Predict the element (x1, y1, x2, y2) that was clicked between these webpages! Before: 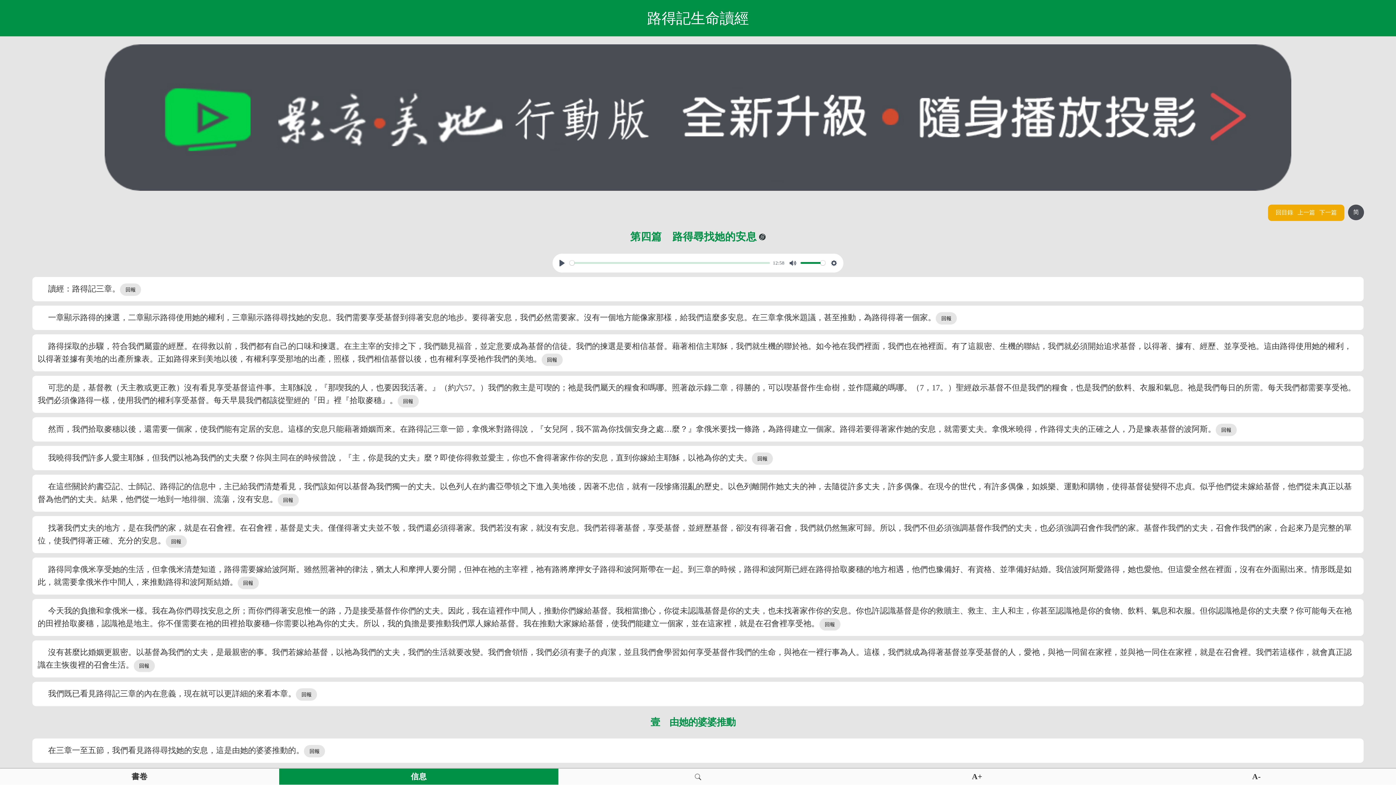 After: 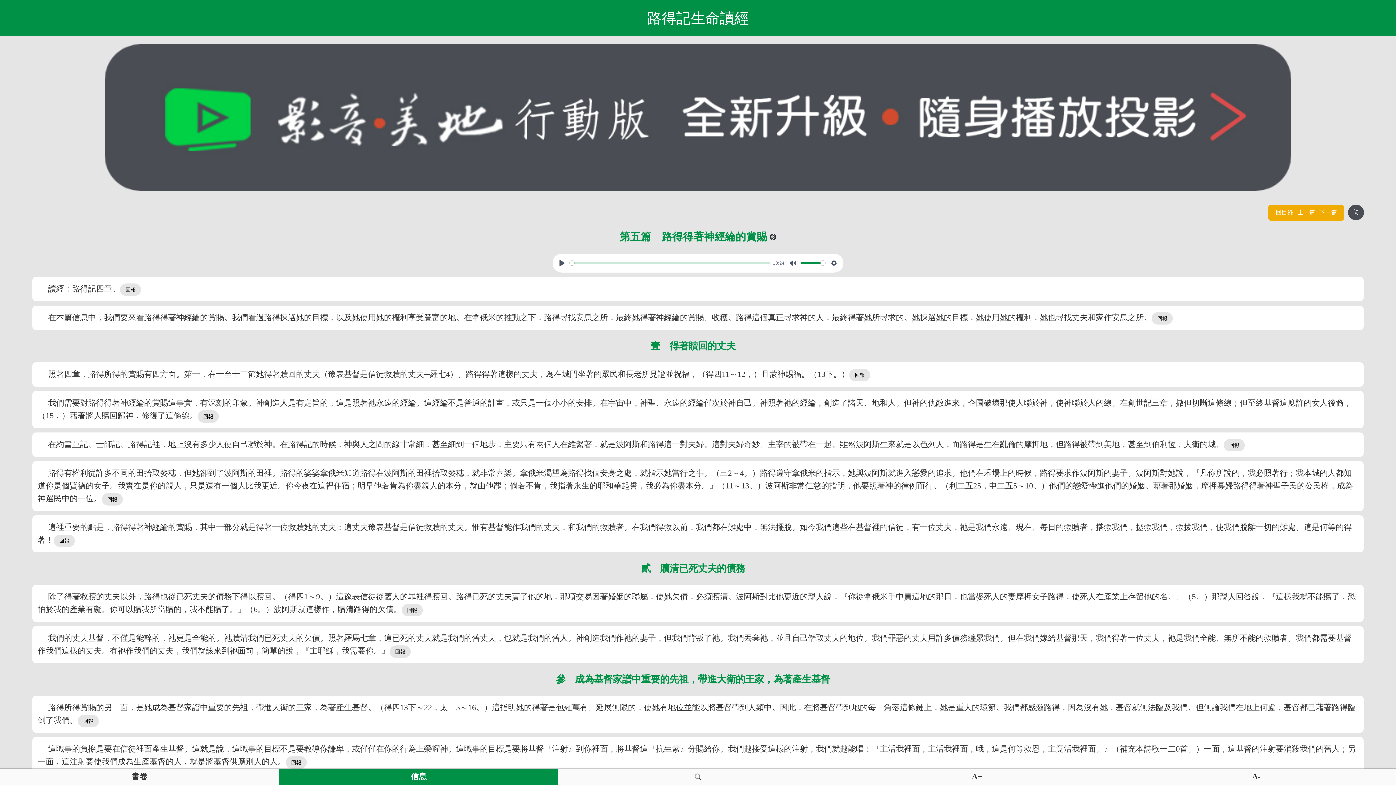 Action: label: 下一篇 bbox: (1318, 209, 1338, 215)